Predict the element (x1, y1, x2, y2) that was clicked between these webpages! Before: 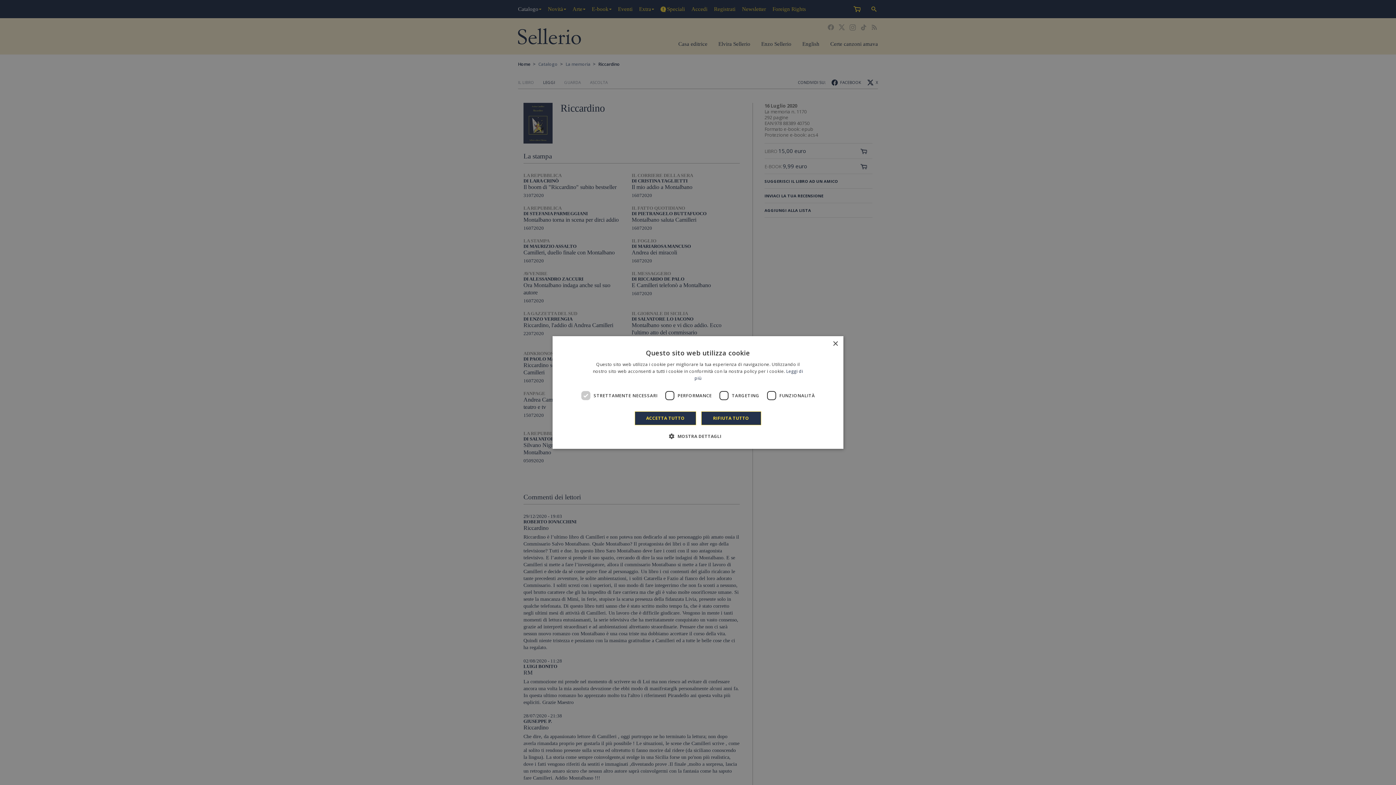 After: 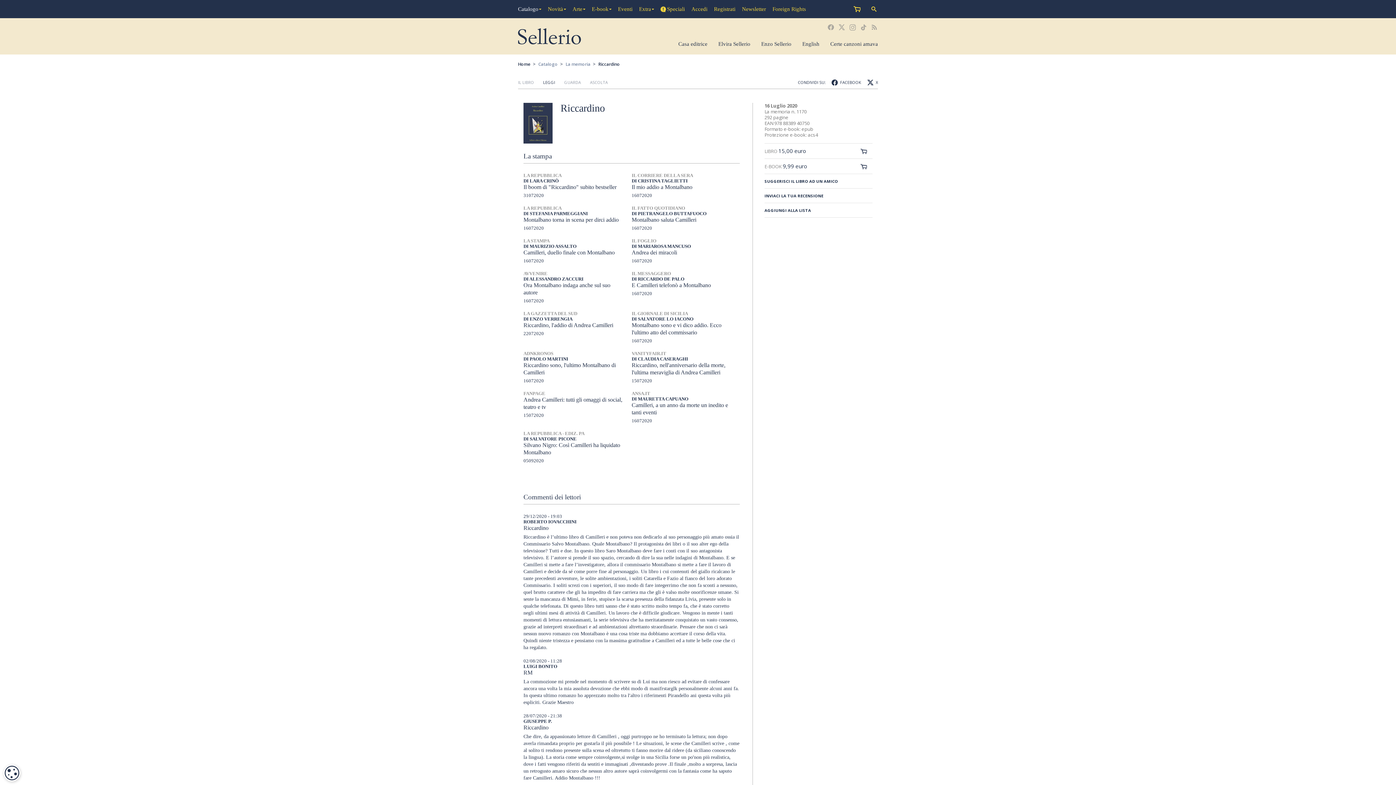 Action: bbox: (635, 411, 696, 425) label: ACCETTA TUTTO